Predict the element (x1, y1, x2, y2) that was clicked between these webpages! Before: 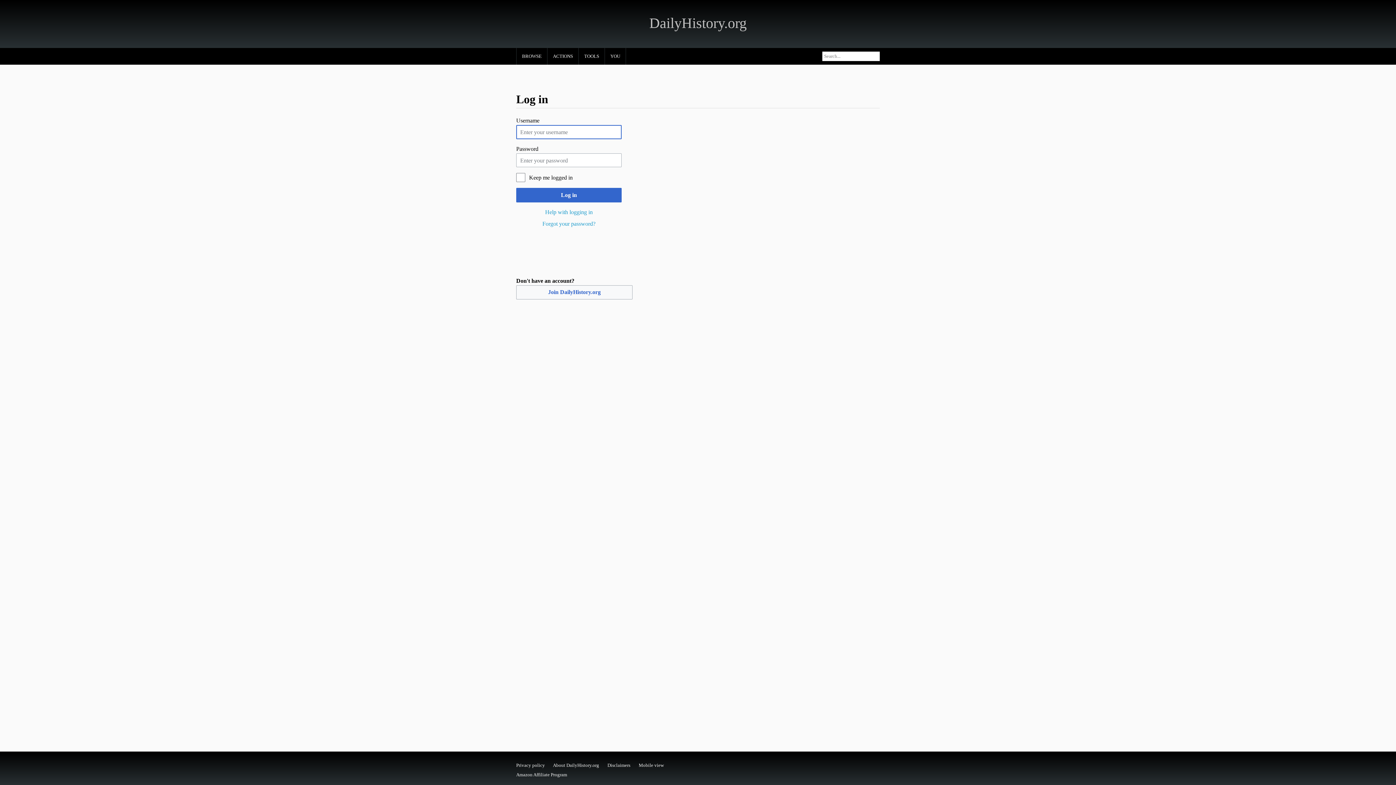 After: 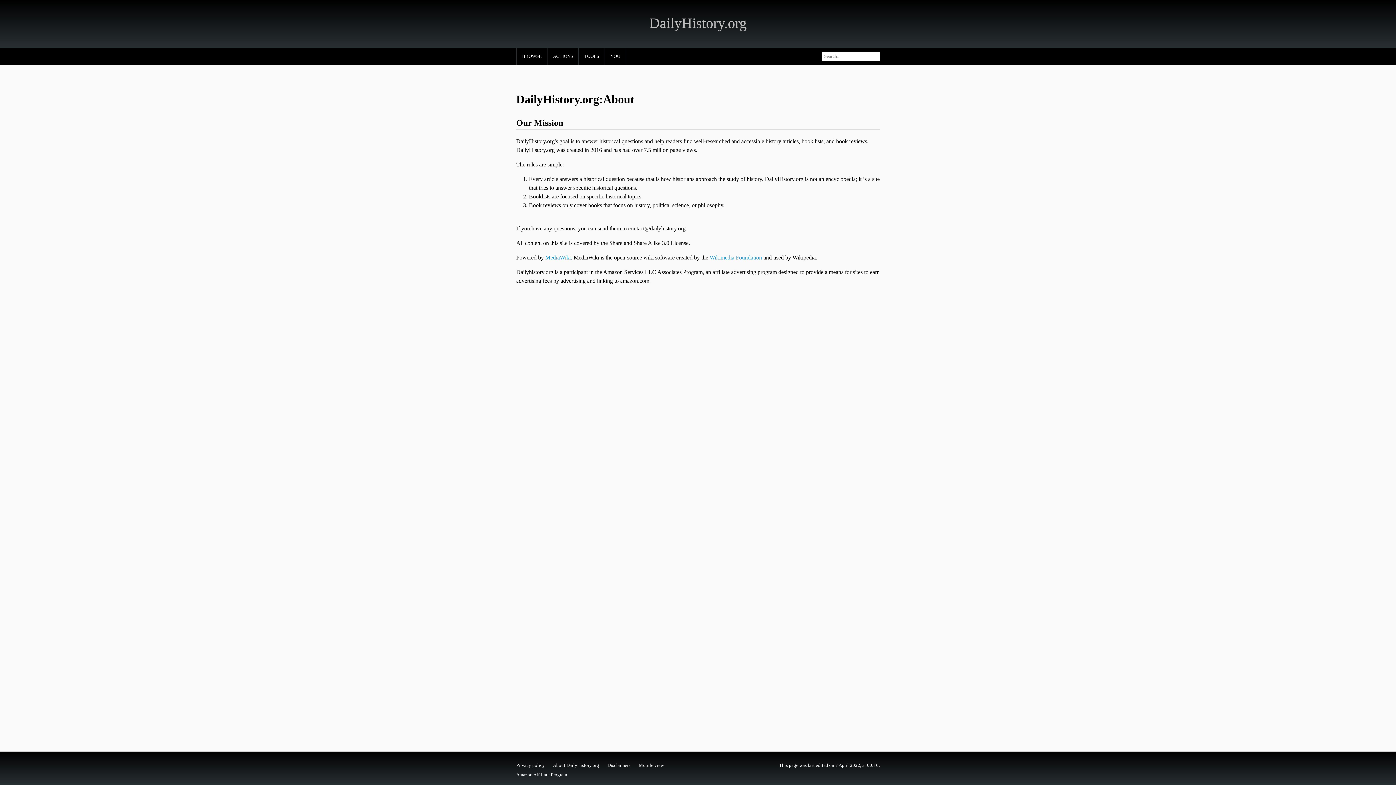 Action: bbox: (553, 762, 599, 768) label: About DailyHistory.org